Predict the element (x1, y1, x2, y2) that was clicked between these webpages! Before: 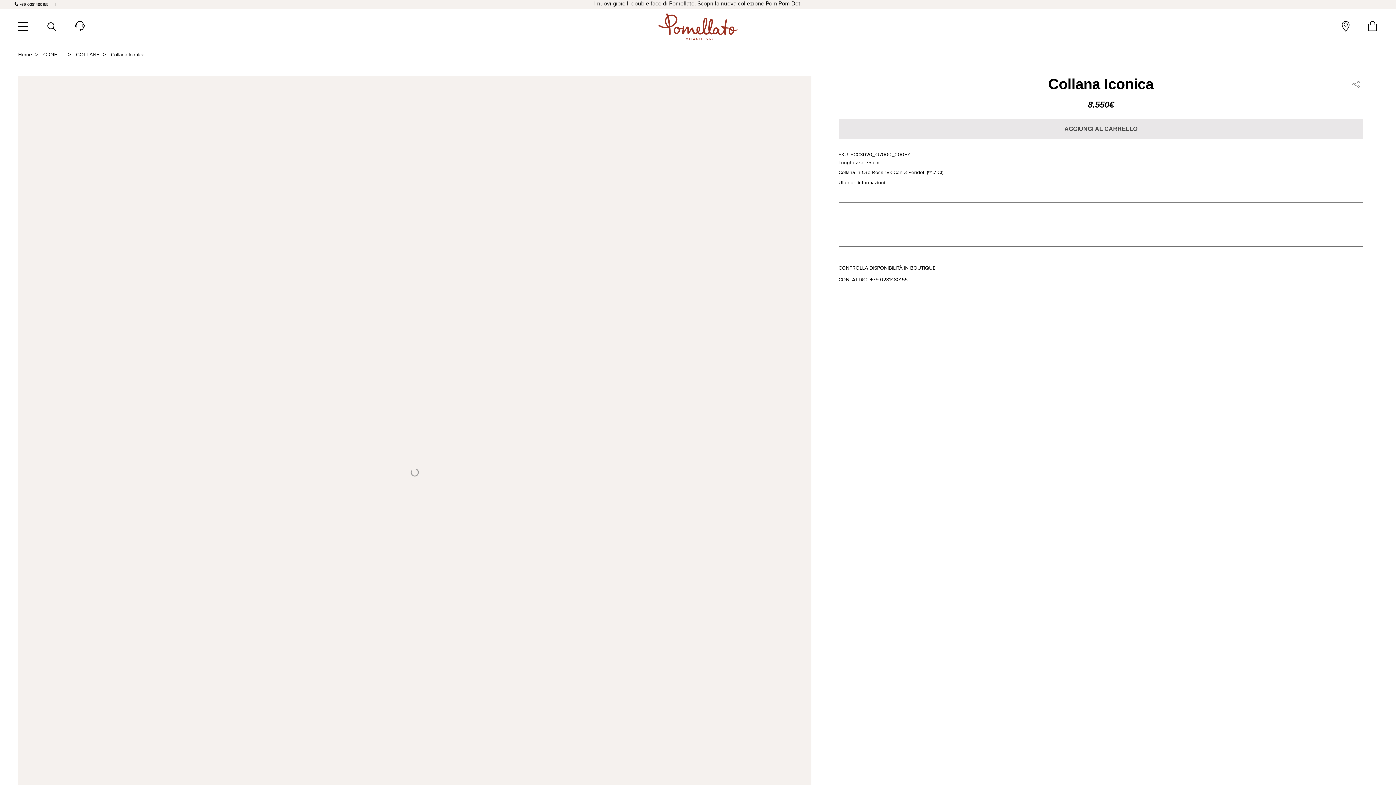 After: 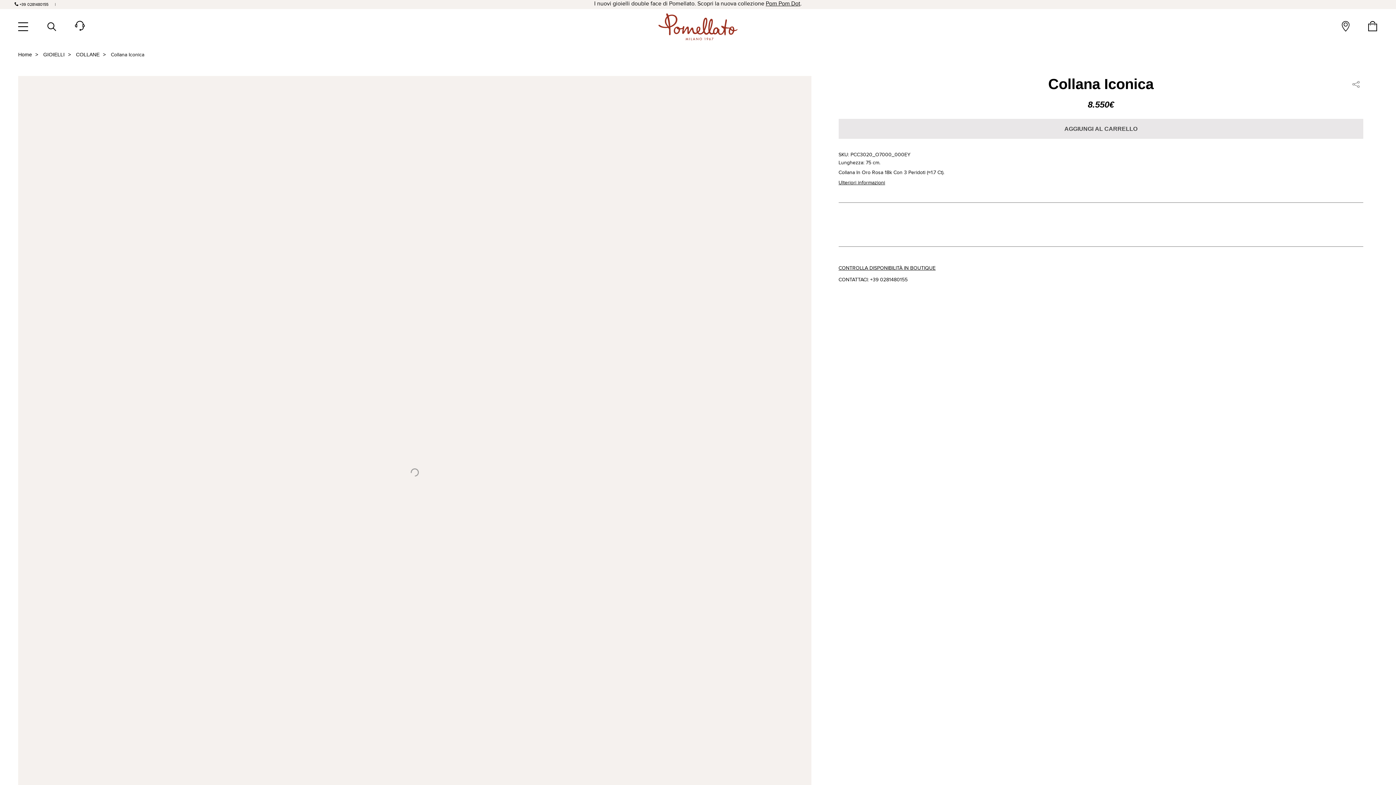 Action: bbox: (9, 16, 38, 36) label: Menu principale